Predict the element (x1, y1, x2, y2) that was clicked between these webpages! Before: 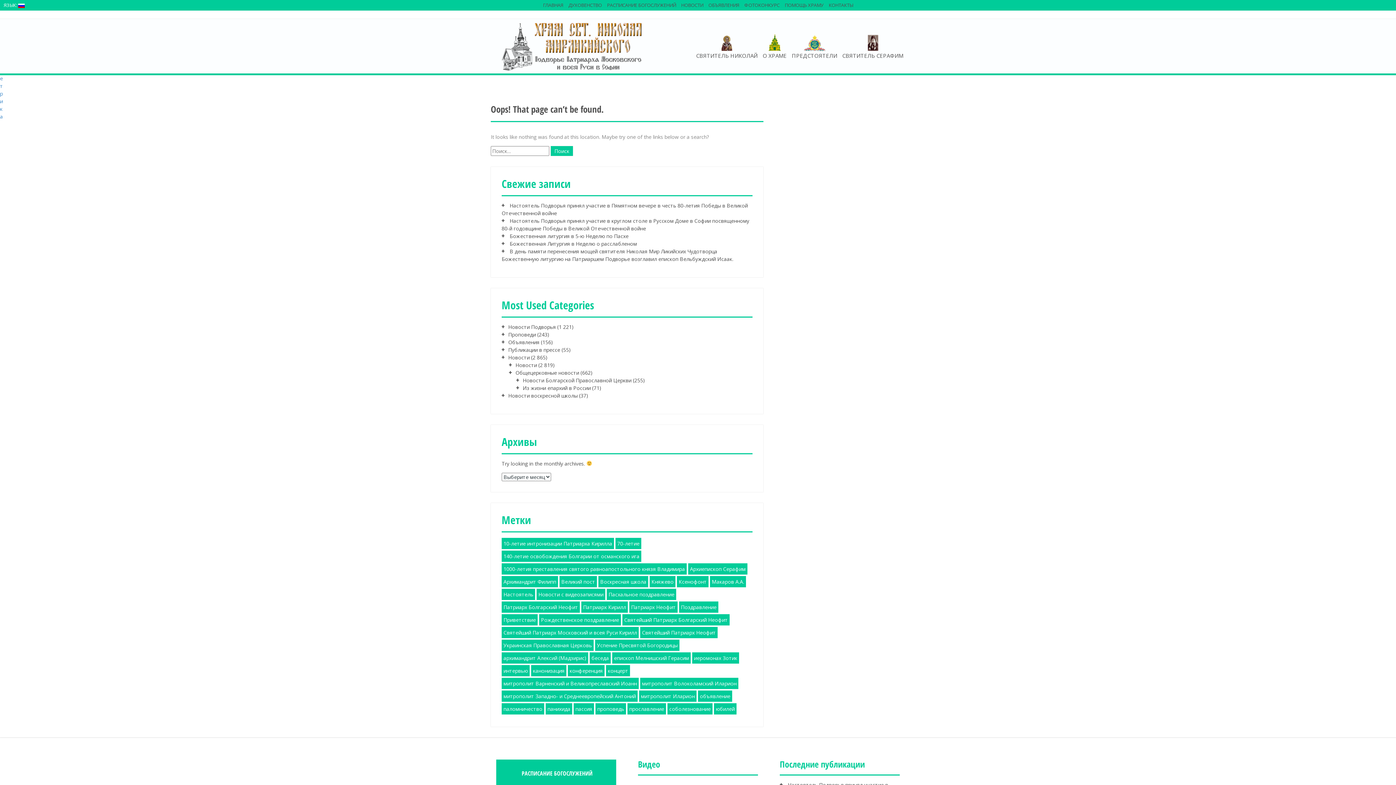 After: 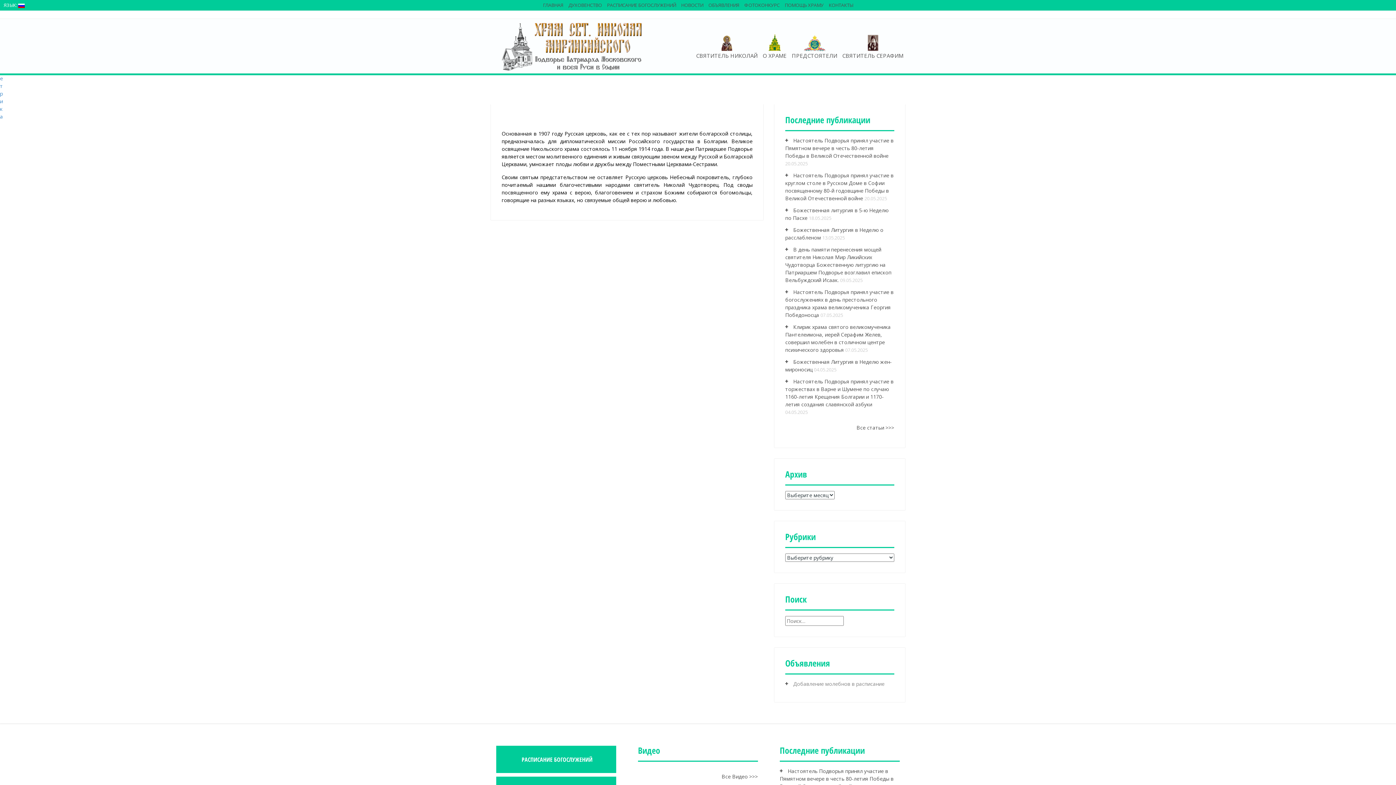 Action: bbox: (543, 1, 563, 8) label: ГЛАВНАЯ